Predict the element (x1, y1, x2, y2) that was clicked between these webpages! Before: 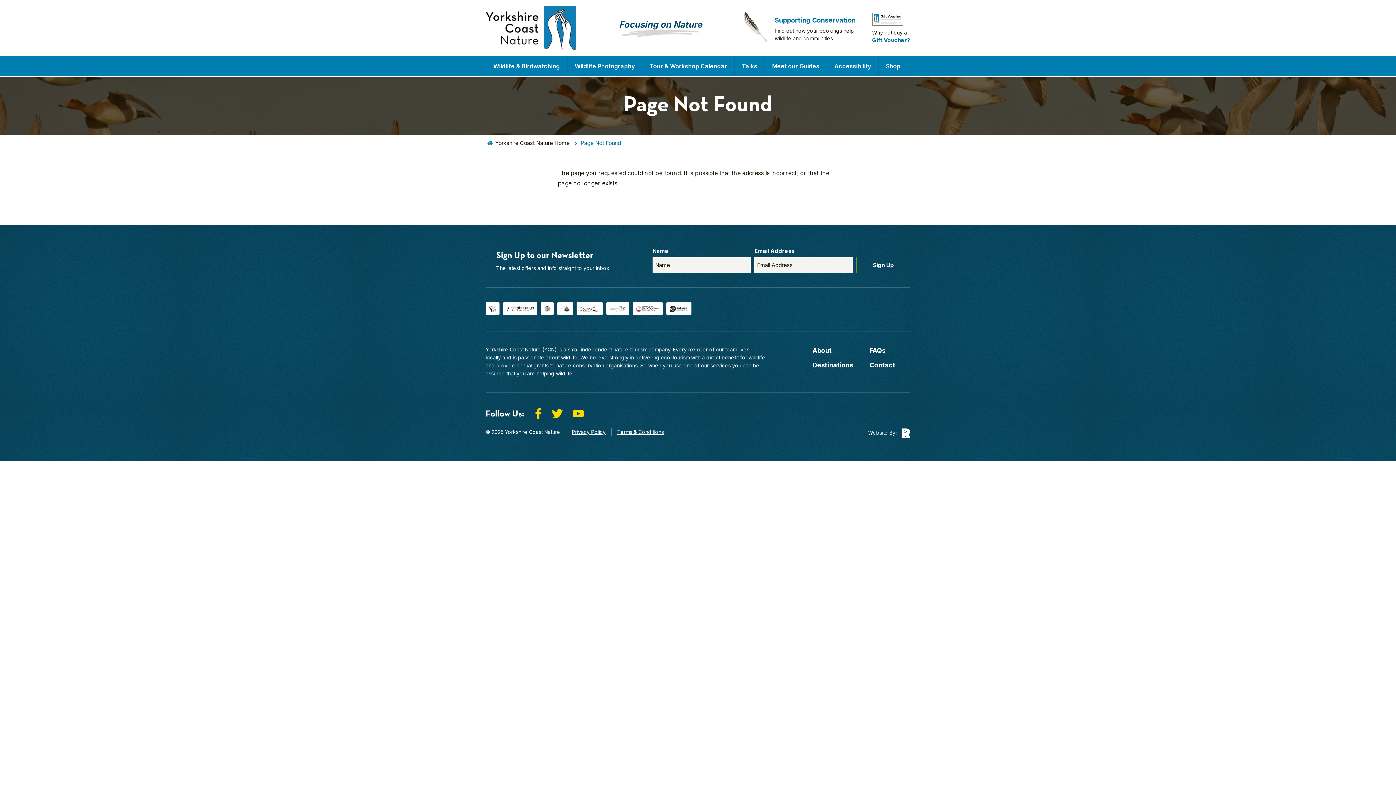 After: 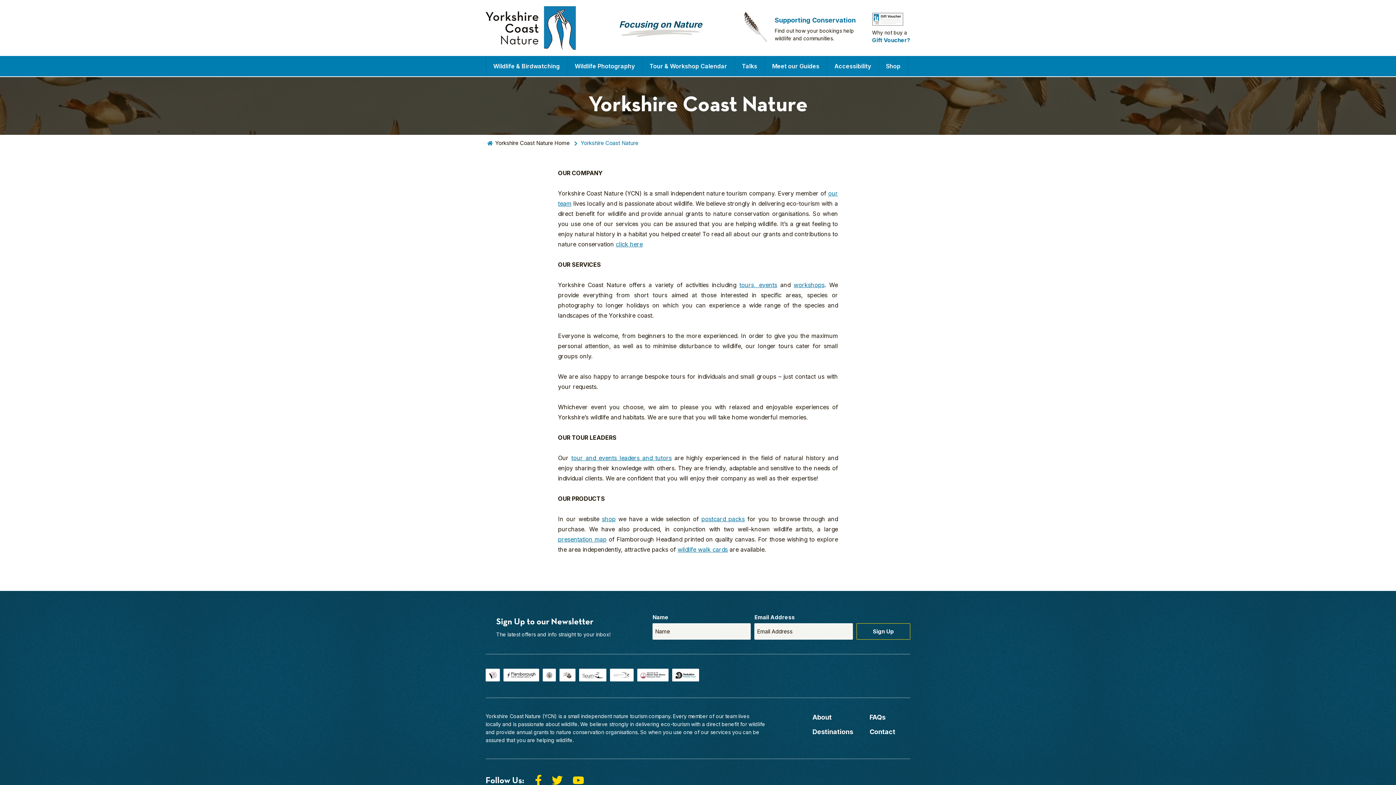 Action: bbox: (812, 346, 832, 354) label: About